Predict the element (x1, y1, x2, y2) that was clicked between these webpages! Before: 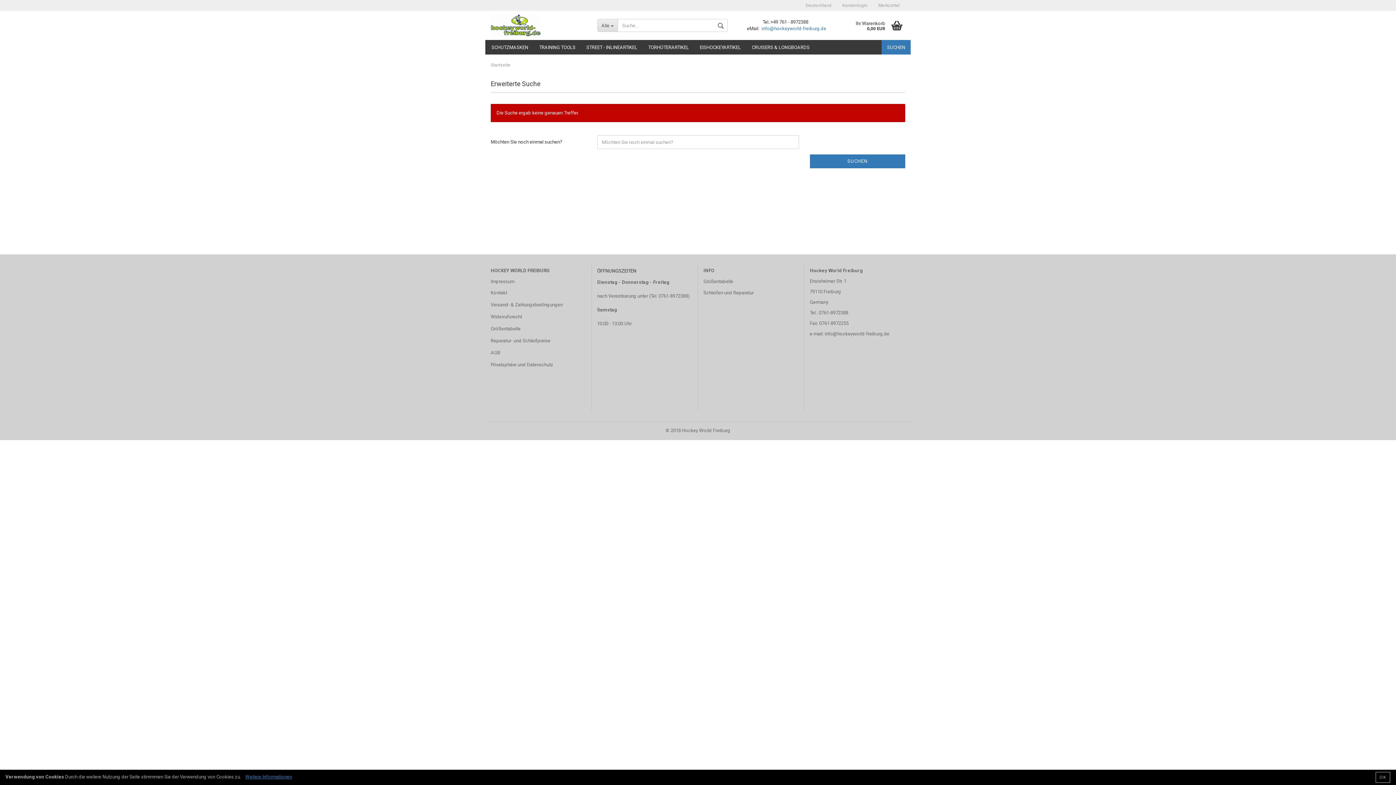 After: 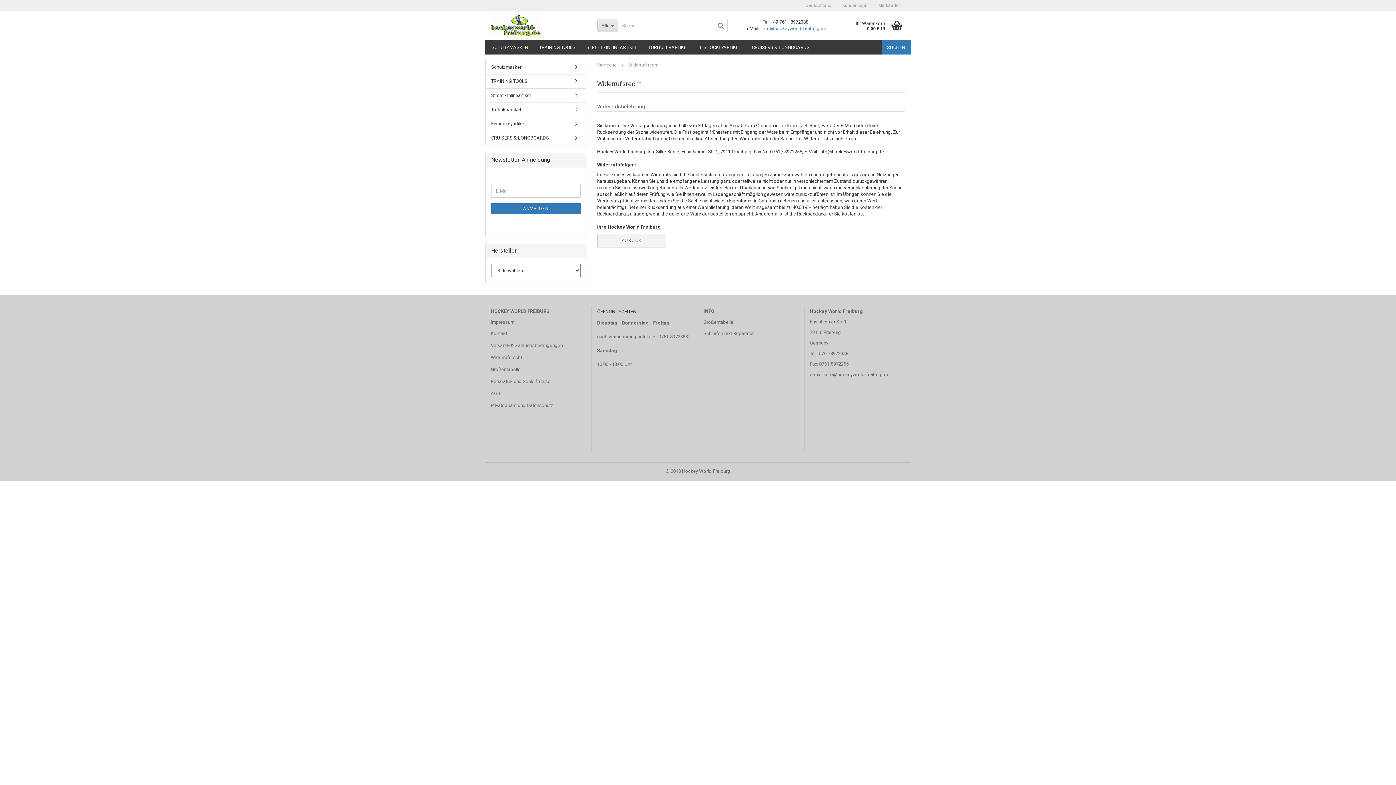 Action: bbox: (490, 311, 586, 322) label: Widerrufsrecht